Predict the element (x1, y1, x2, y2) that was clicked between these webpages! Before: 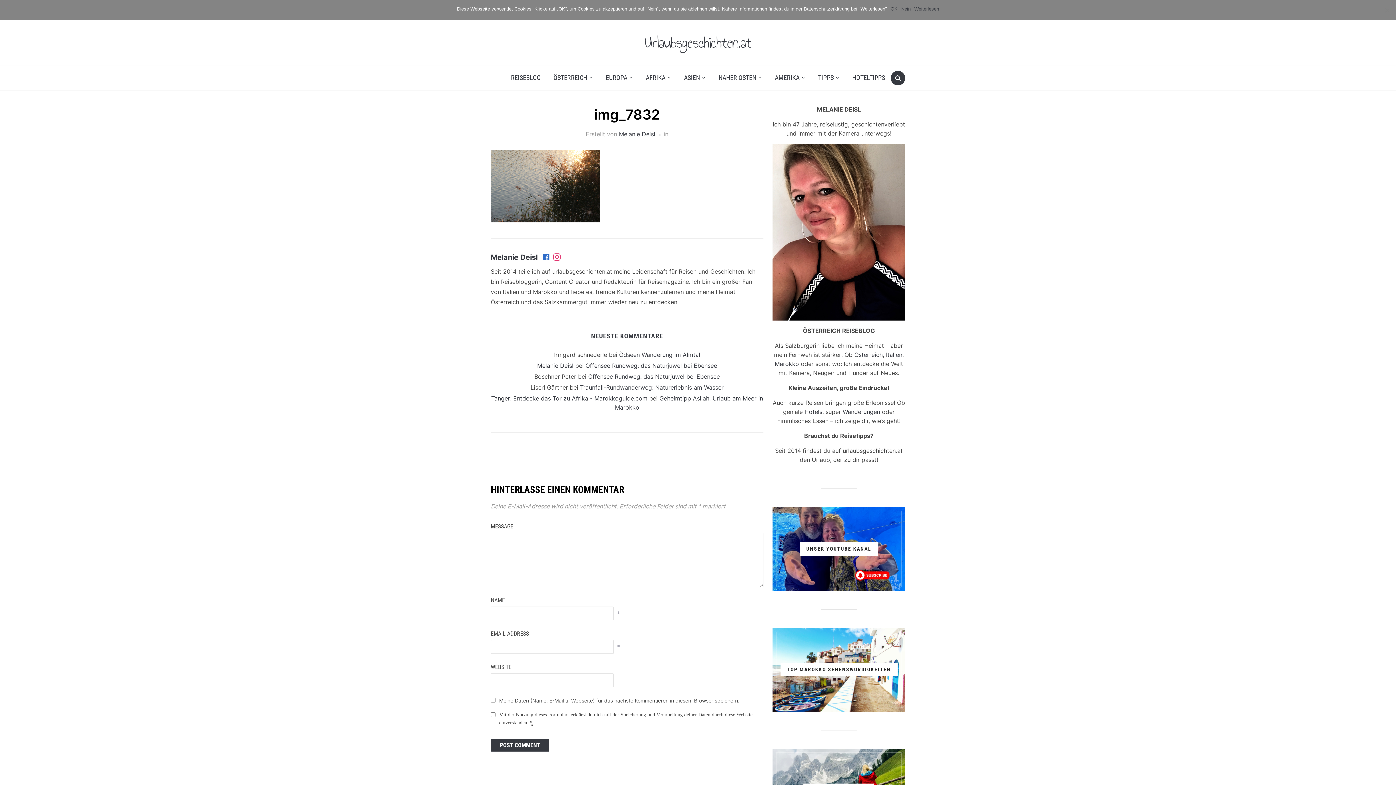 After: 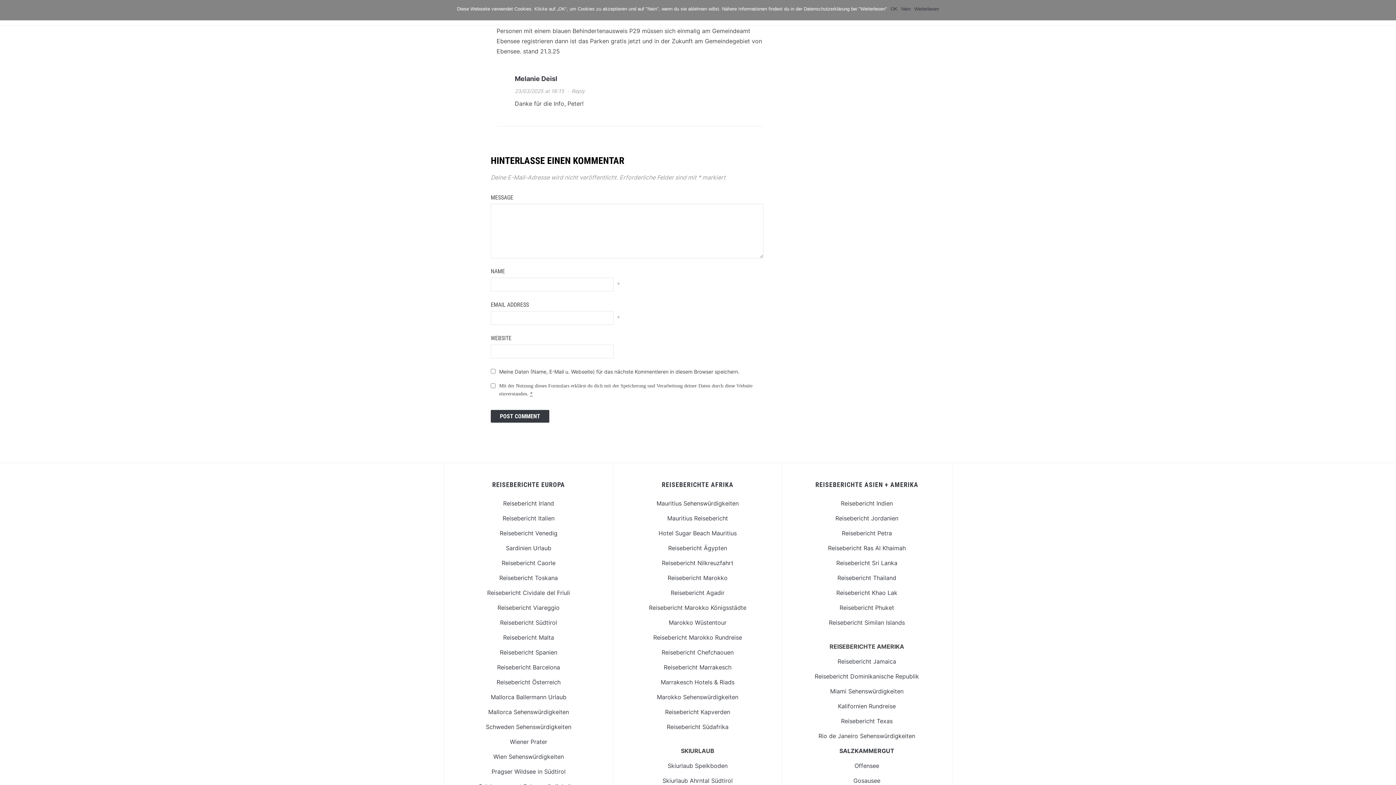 Action: bbox: (588, 373, 720, 380) label: Offensee Rundweg: das Naturjuwel bei Ebensee